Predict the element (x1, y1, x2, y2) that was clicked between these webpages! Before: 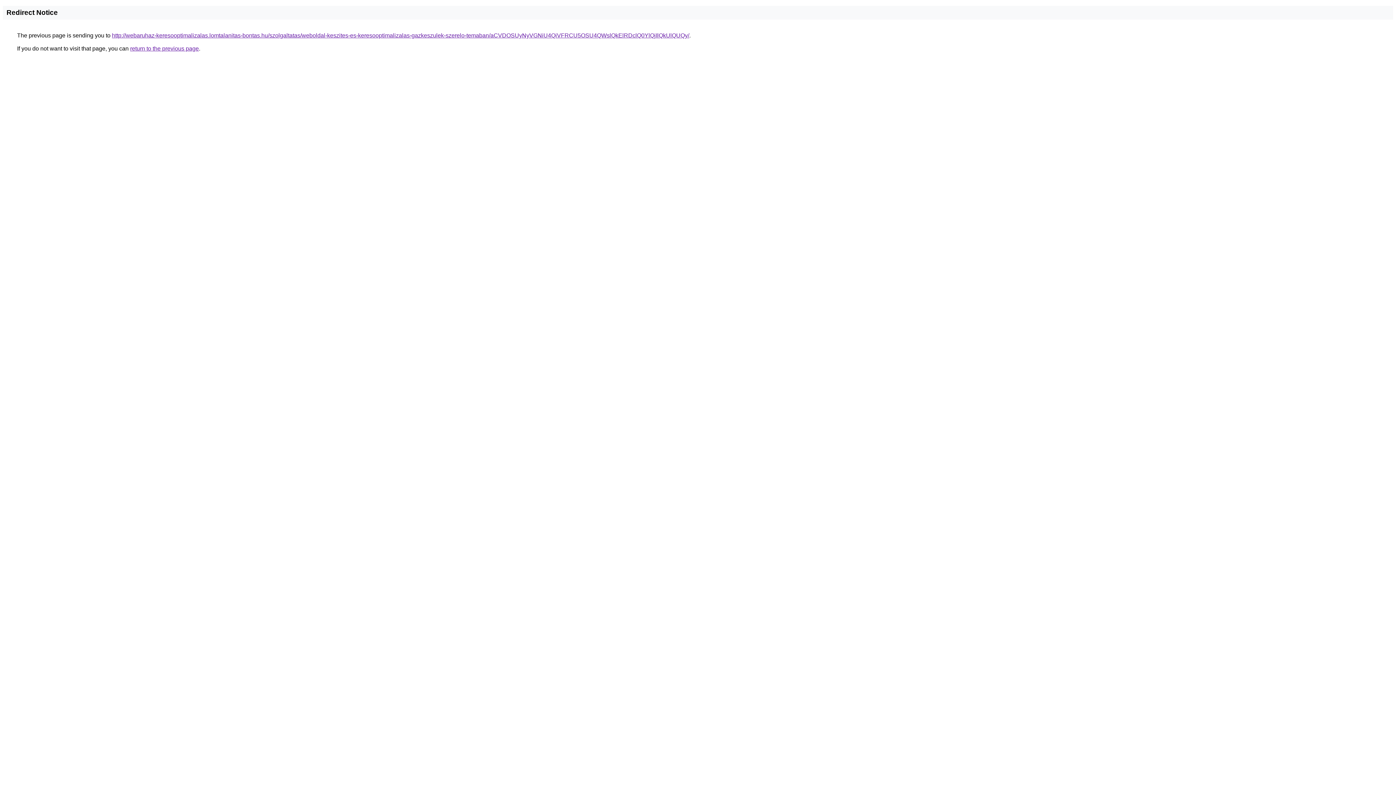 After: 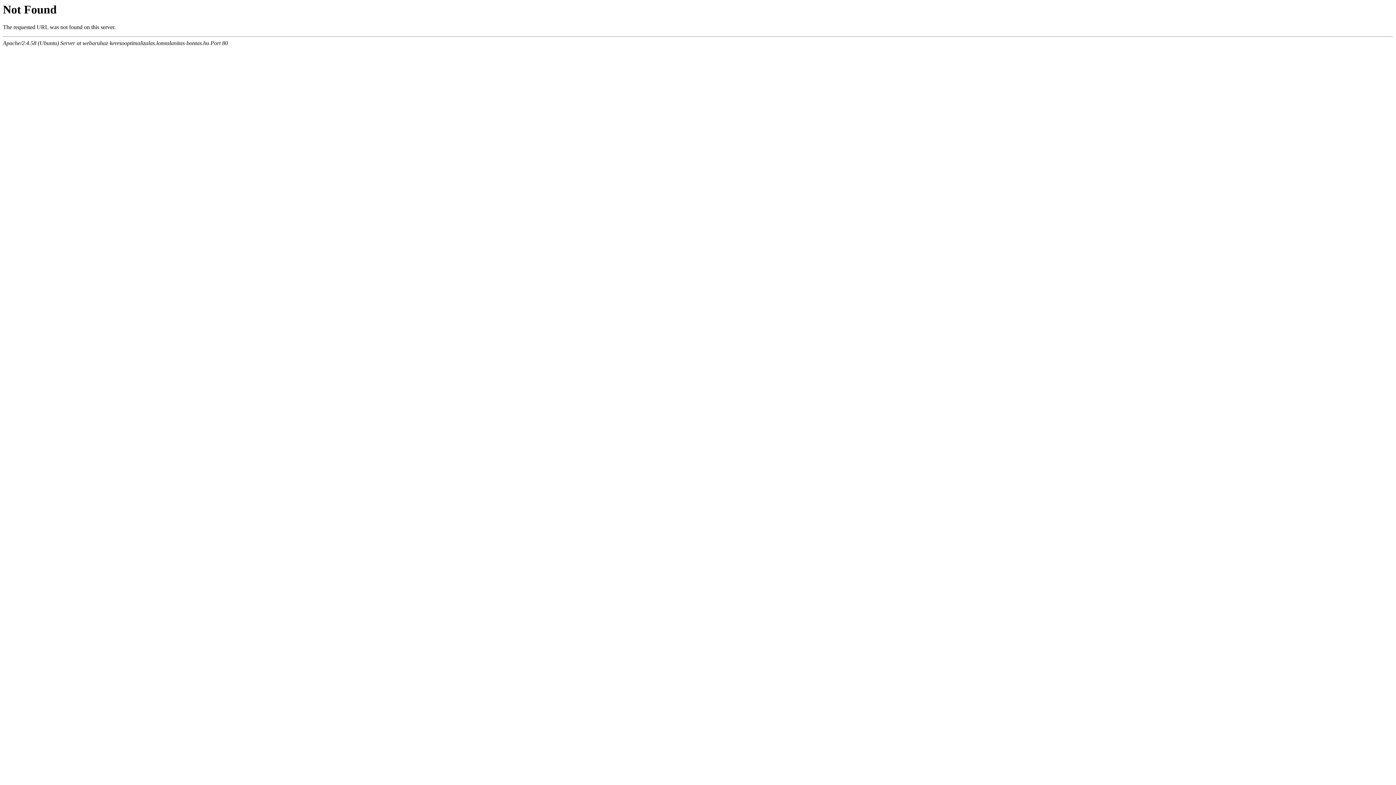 Action: label: http://webaruhaz-keresooptimalizalas.lomtalanitas-bontas.hu/szolgaltatas/weboldal-keszites-es-keresooptimalizalas-gazkeszulek-szerelo-temaban/aCVDOSUyNyVGNiU4QiVFRCU5OSU4QWslQkElRDclQ0YlQjIlQkUlQUQy/ bbox: (112, 32, 689, 38)